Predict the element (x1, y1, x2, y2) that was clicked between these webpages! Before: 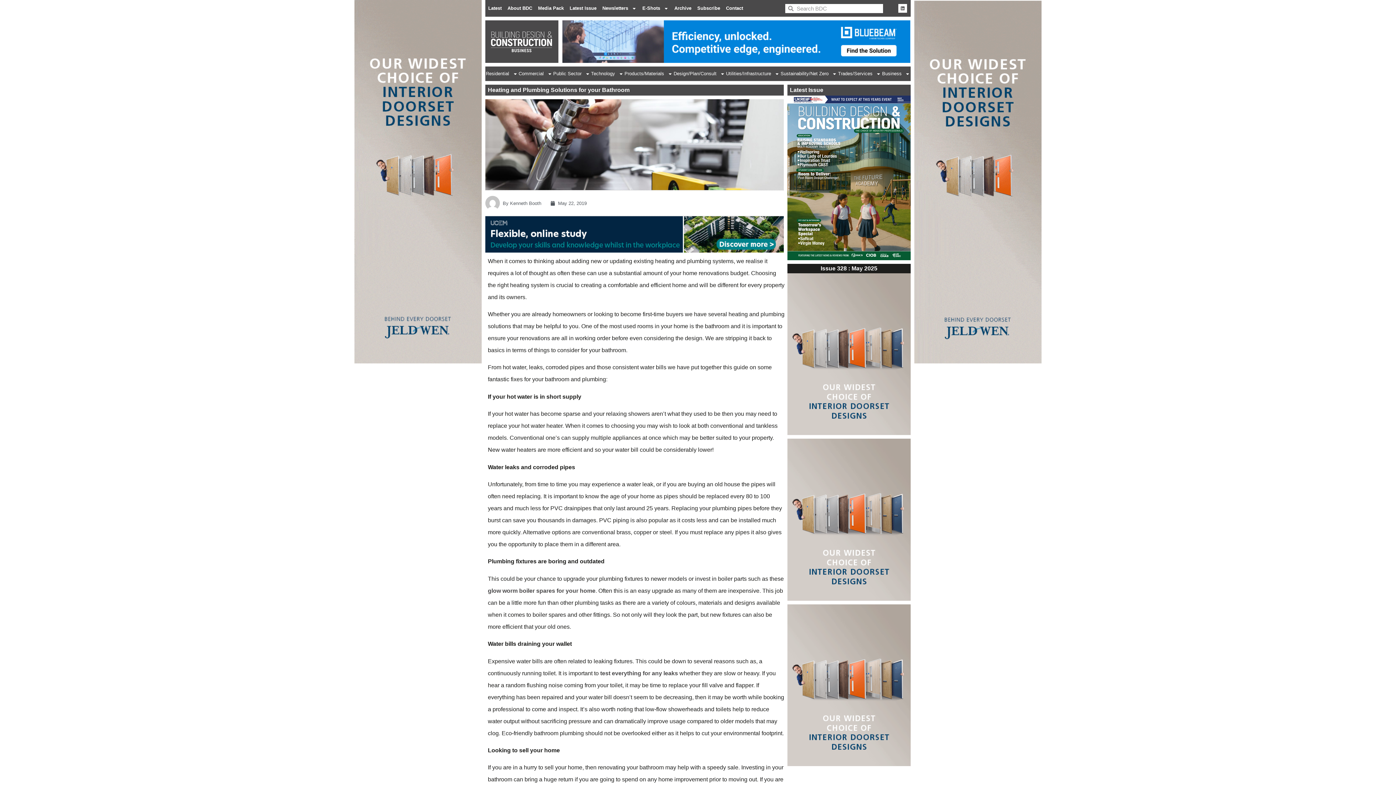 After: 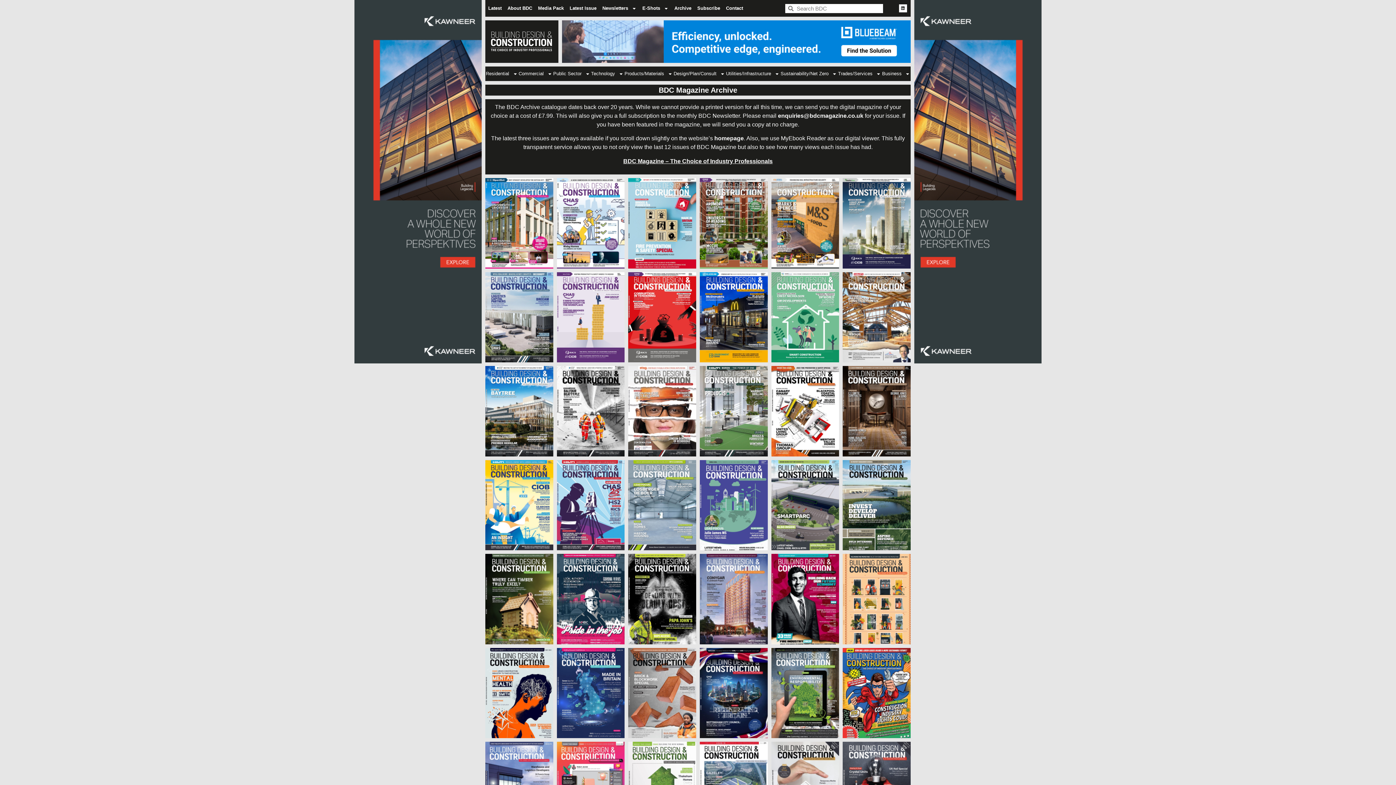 Action: bbox: (671, 0, 694, 16) label: Archive